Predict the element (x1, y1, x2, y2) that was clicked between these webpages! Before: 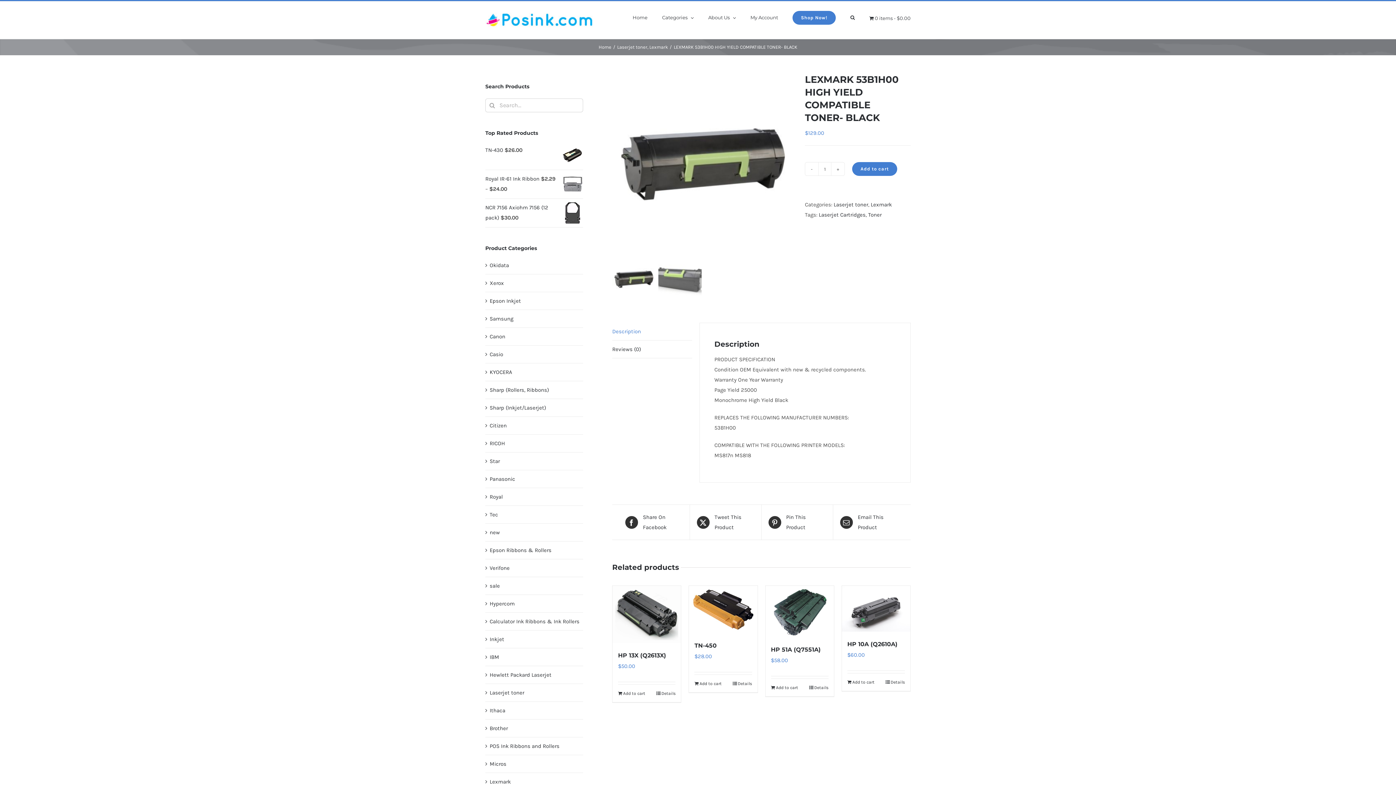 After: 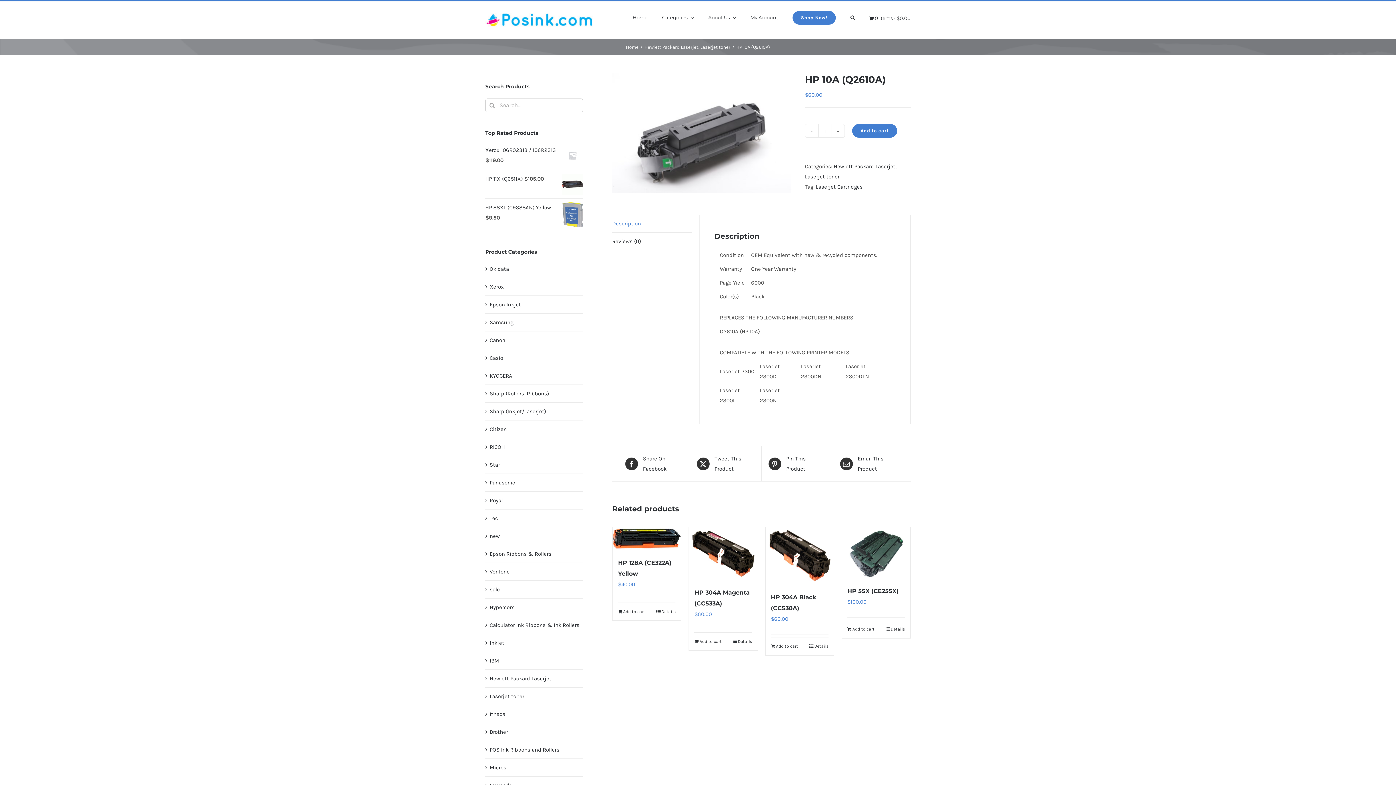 Action: label: HP 10A (Q2610A) bbox: (847, 640, 897, 647)